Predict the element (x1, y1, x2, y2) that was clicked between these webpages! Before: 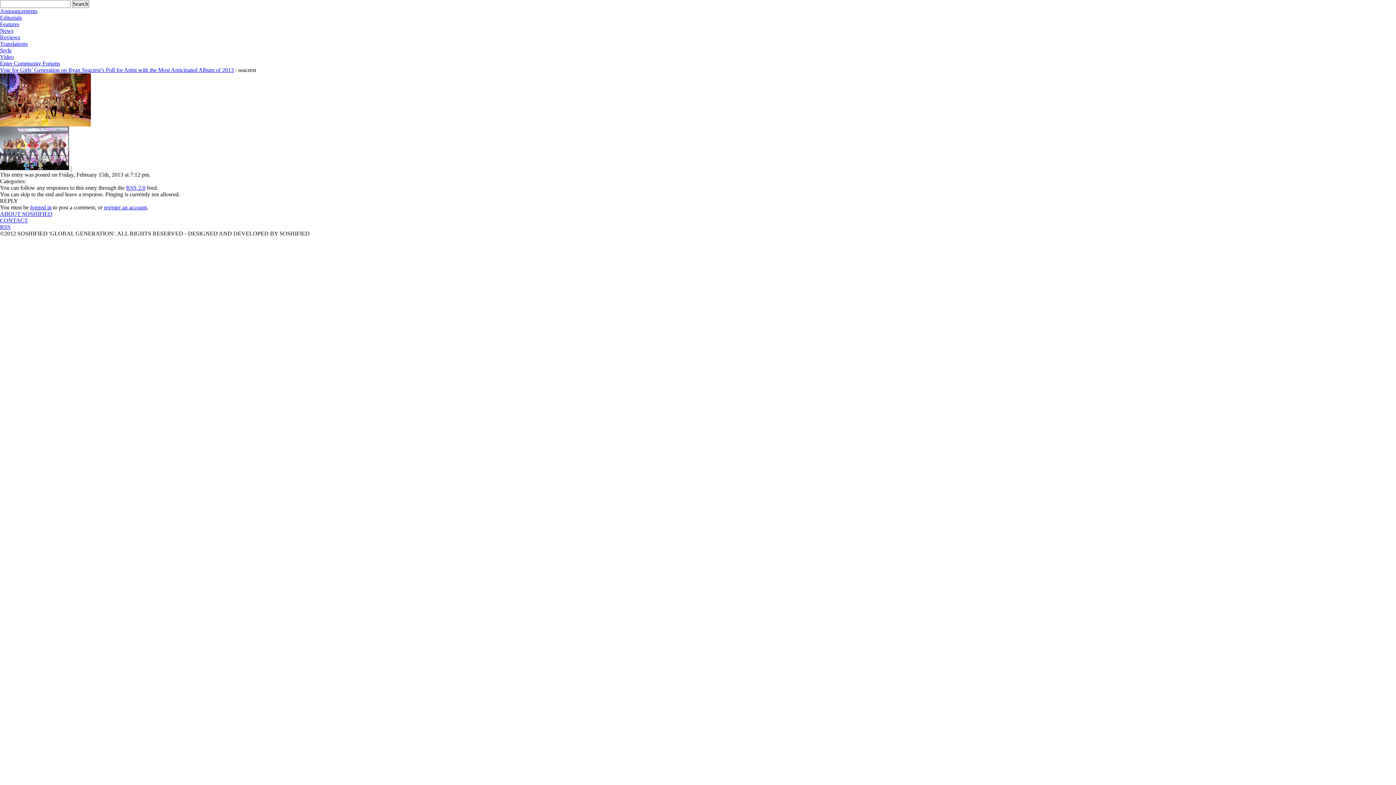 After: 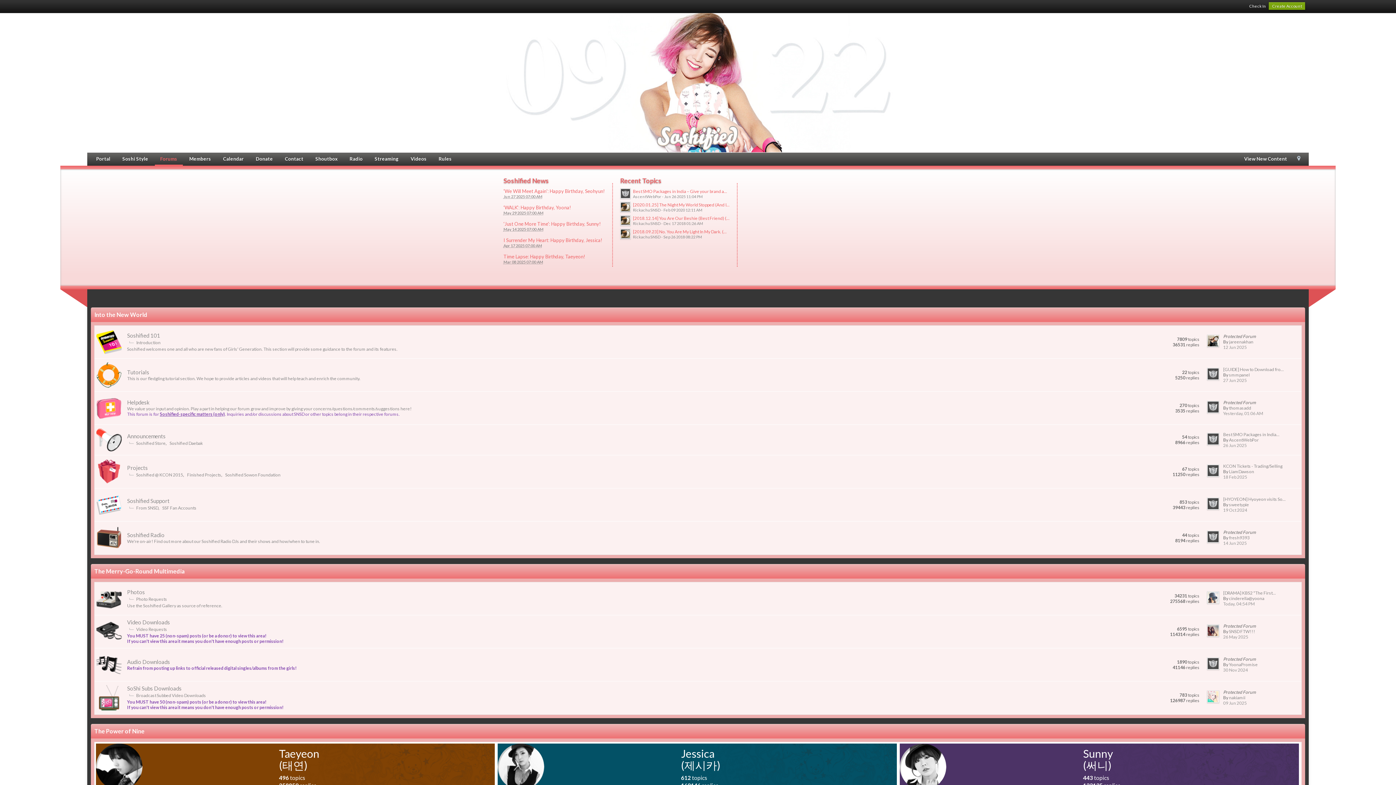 Action: label: Enter Community Forums bbox: (0, 60, 60, 66)